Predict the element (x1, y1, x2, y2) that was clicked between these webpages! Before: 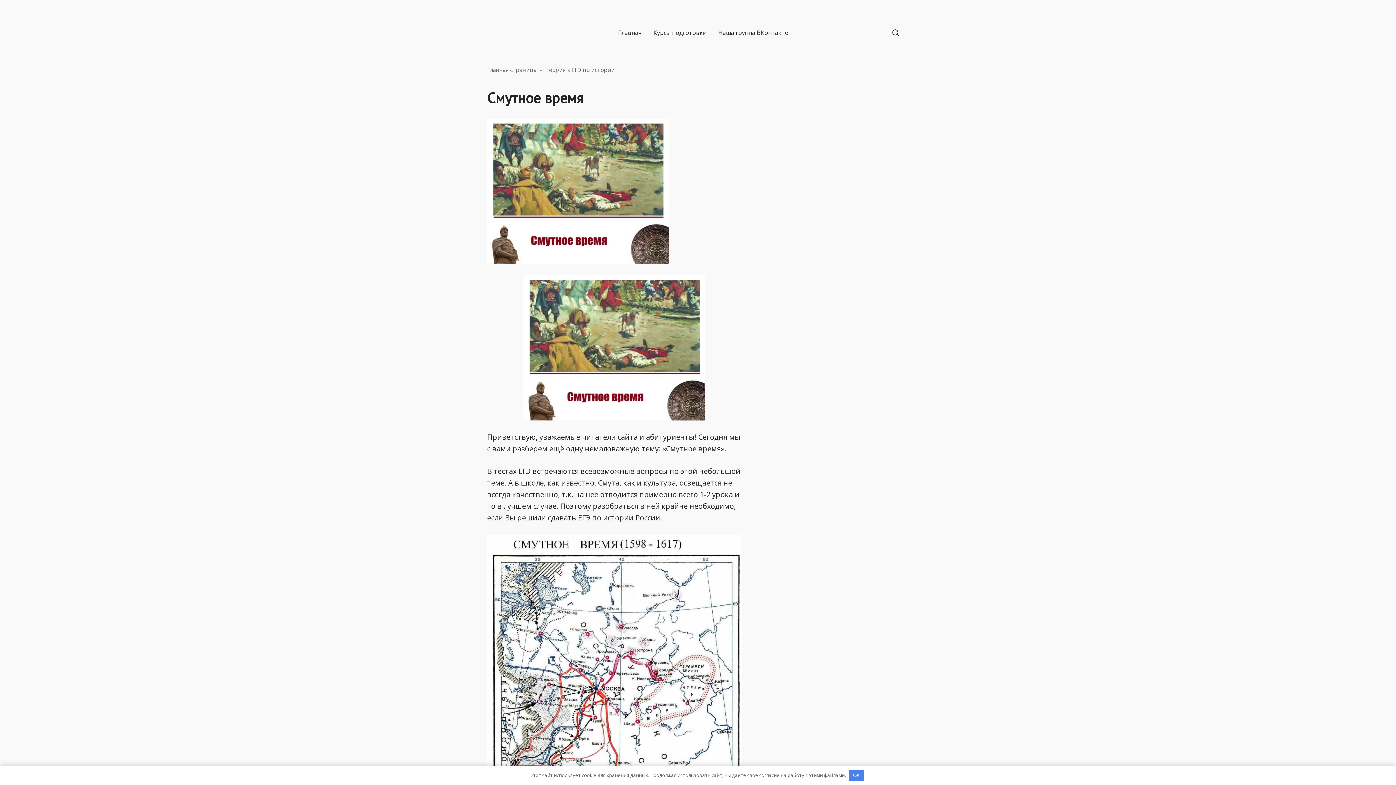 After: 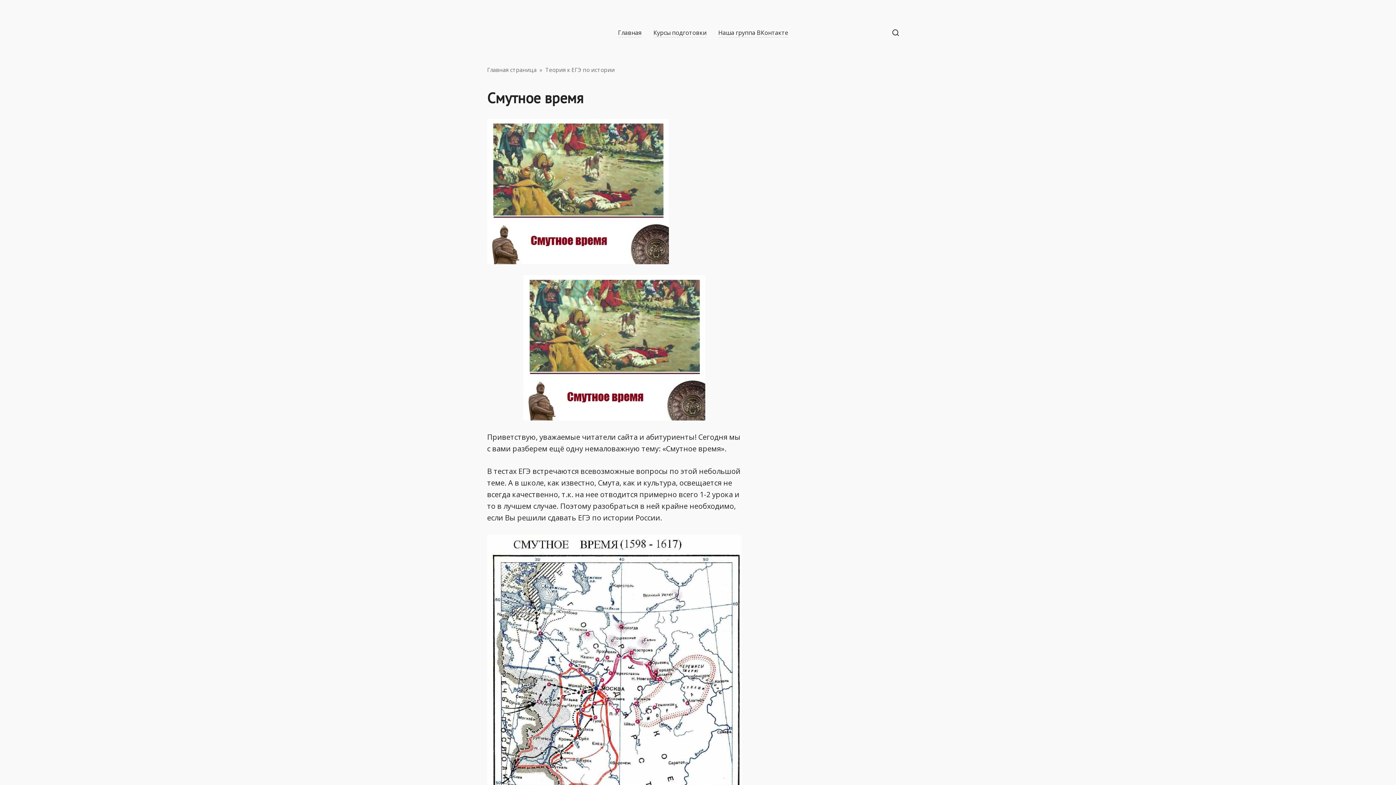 Action: bbox: (849, 770, 863, 781) label: OK